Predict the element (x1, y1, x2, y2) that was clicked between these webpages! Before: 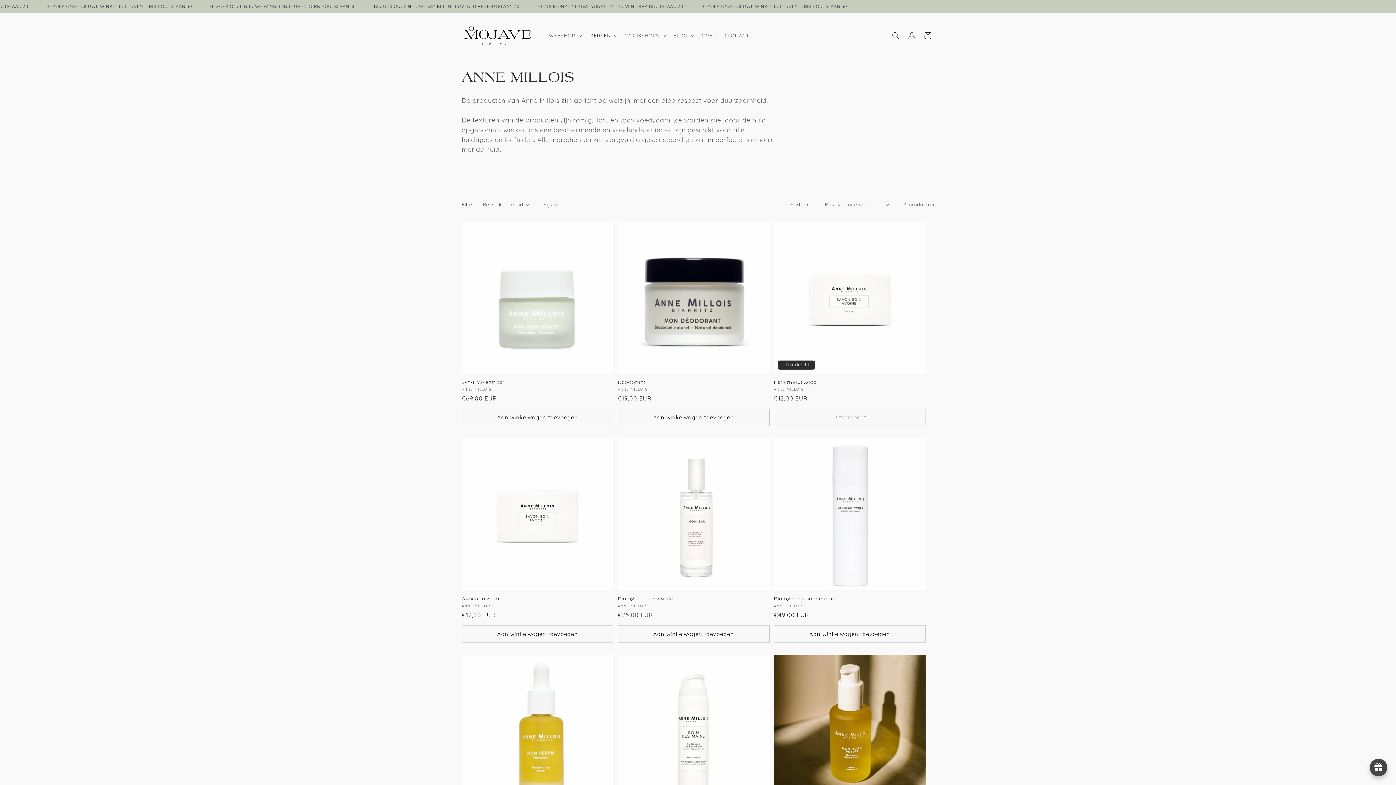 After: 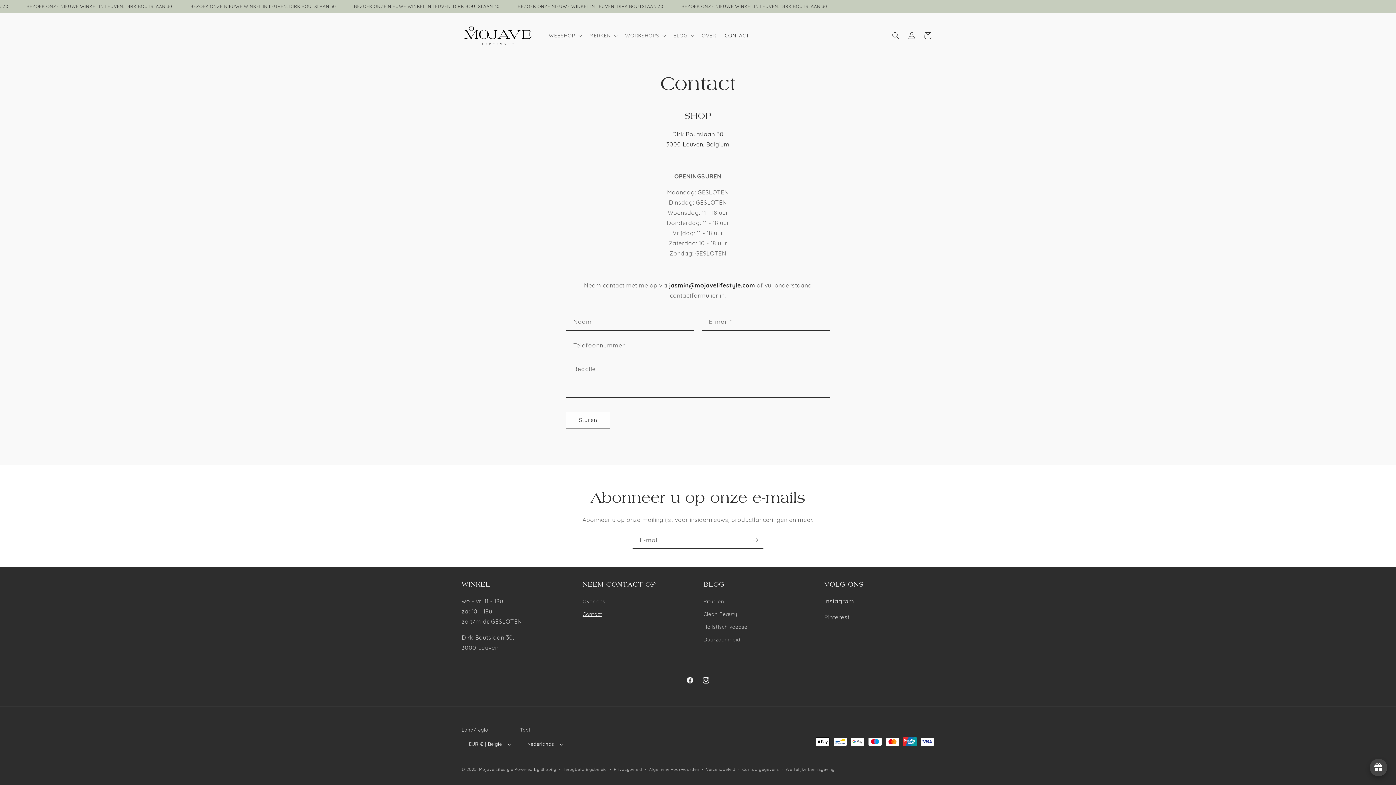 Action: bbox: (720, 28, 753, 43) label: CONTACT